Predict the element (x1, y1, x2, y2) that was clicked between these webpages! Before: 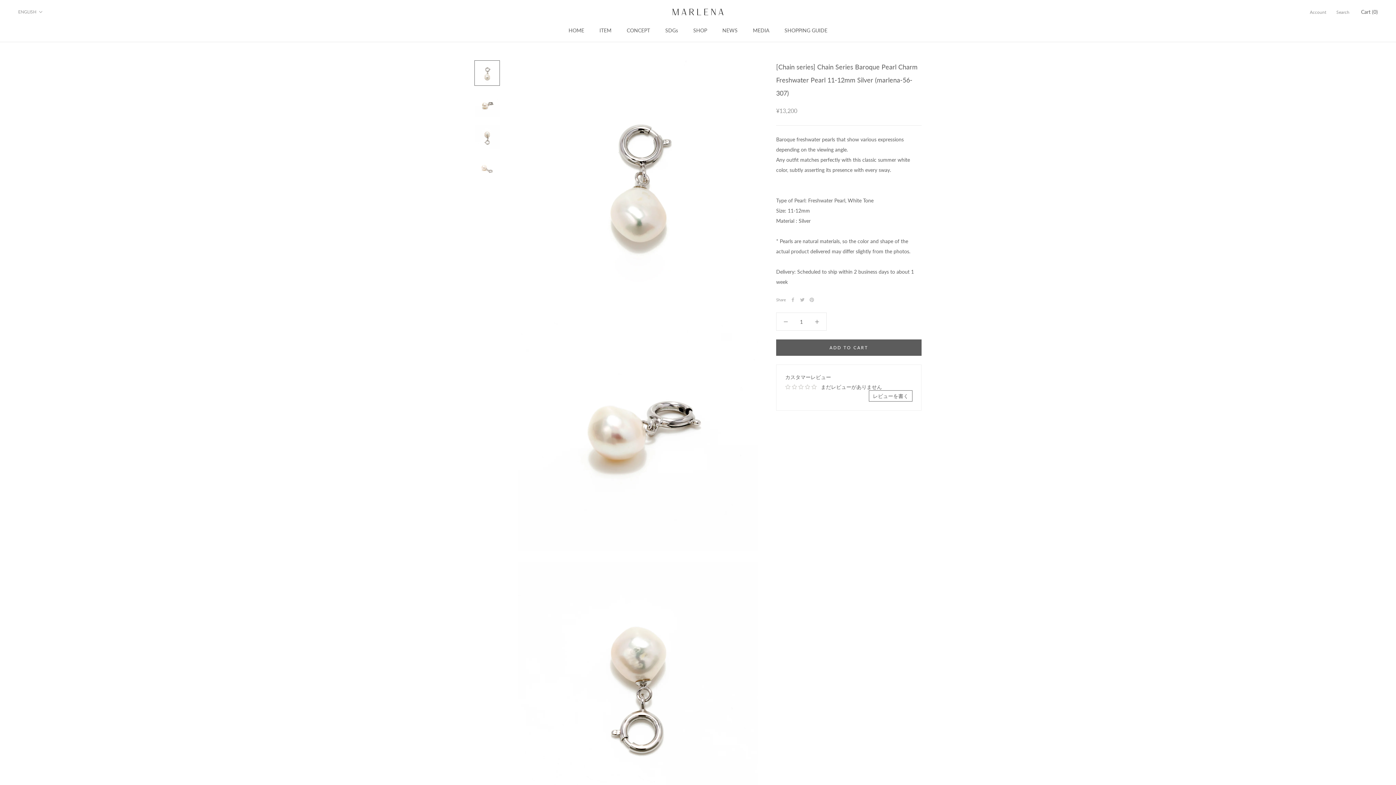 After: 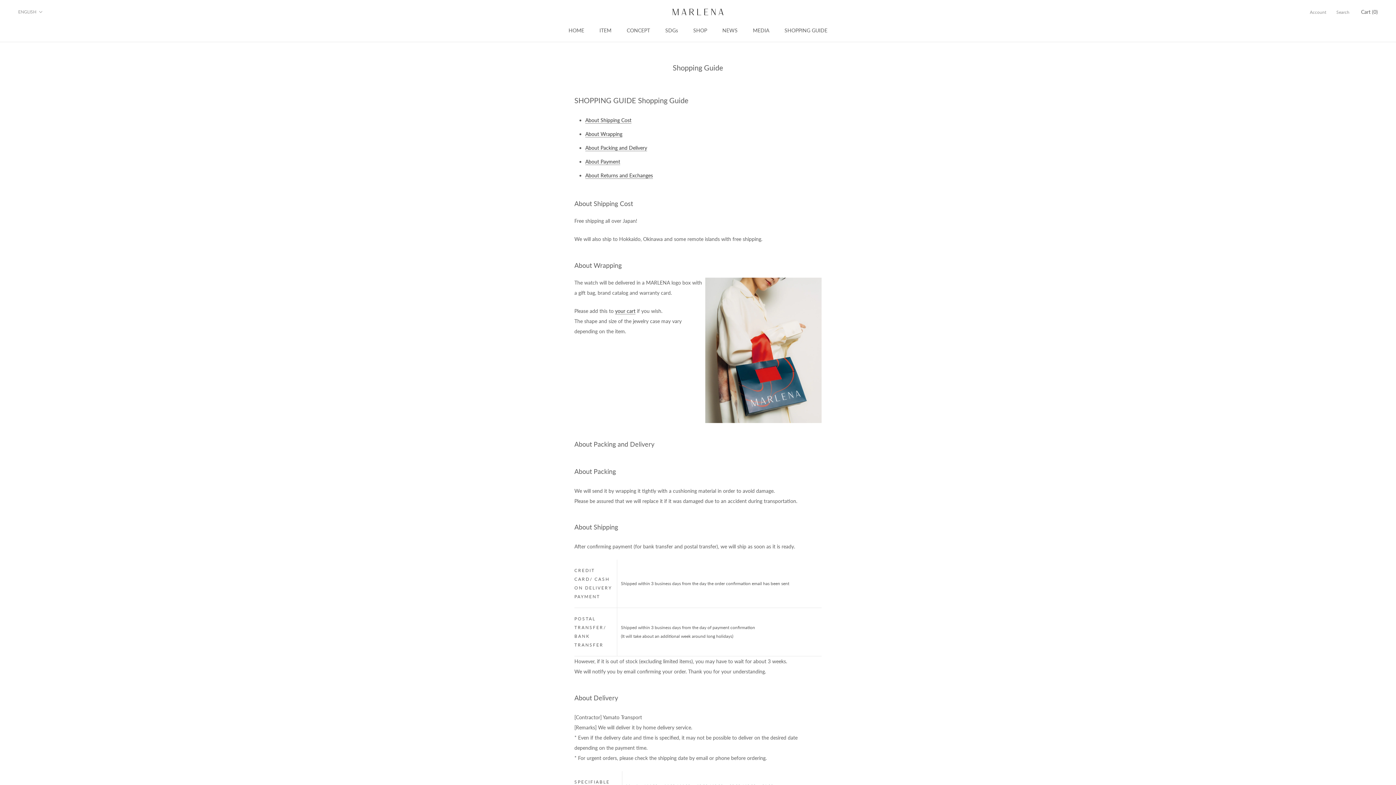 Action: label: SHOPPING GUIDE bbox: (784, 27, 827, 33)